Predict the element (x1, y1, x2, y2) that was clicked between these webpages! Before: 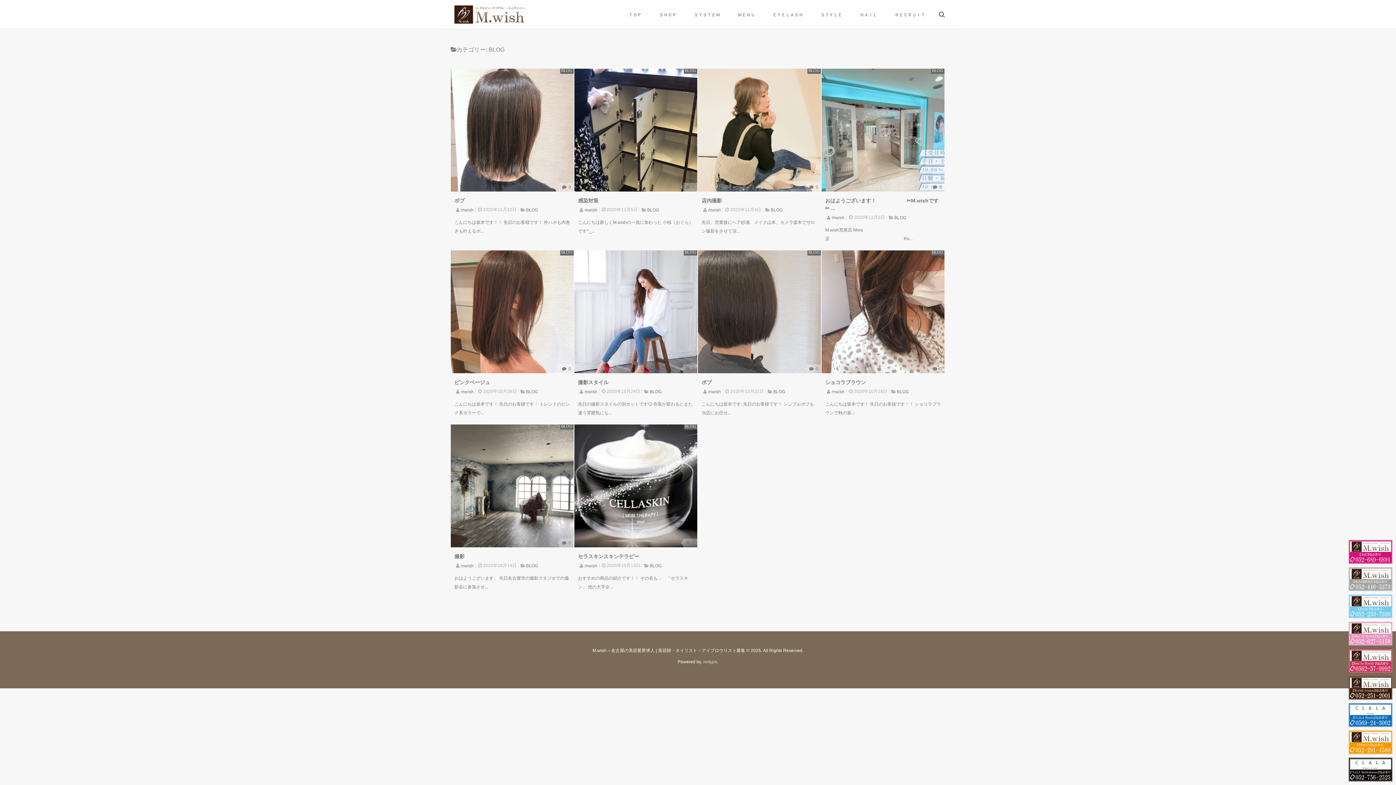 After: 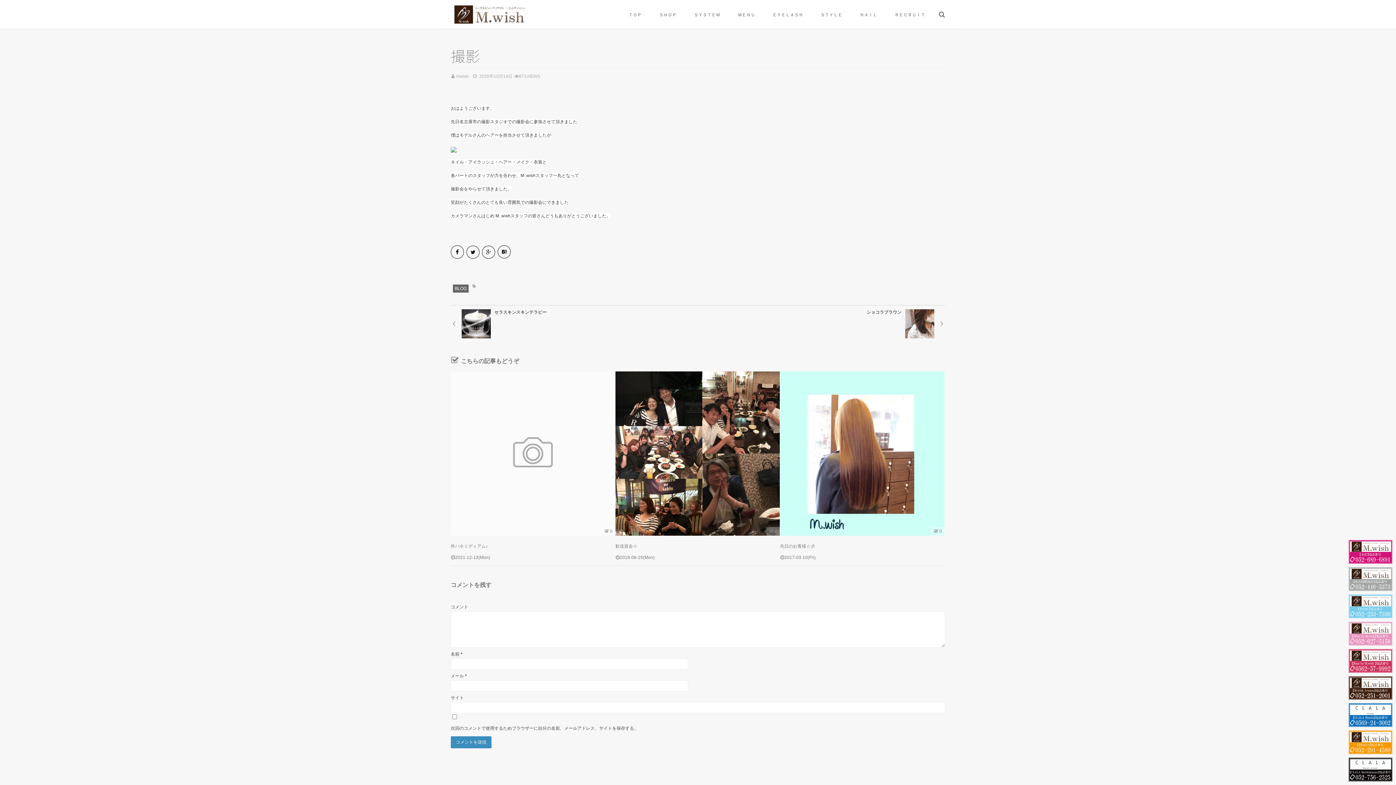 Action: bbox: (450, 424, 573, 547)